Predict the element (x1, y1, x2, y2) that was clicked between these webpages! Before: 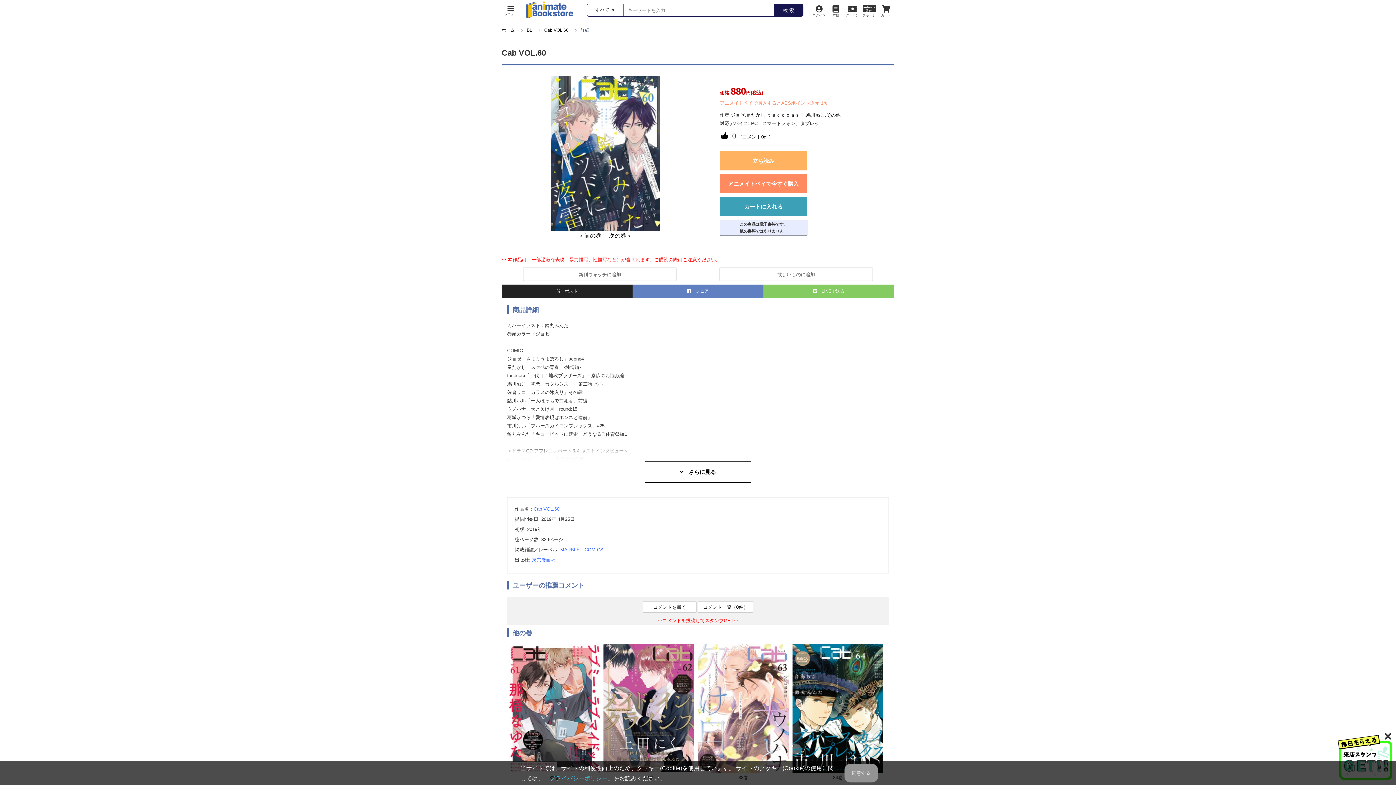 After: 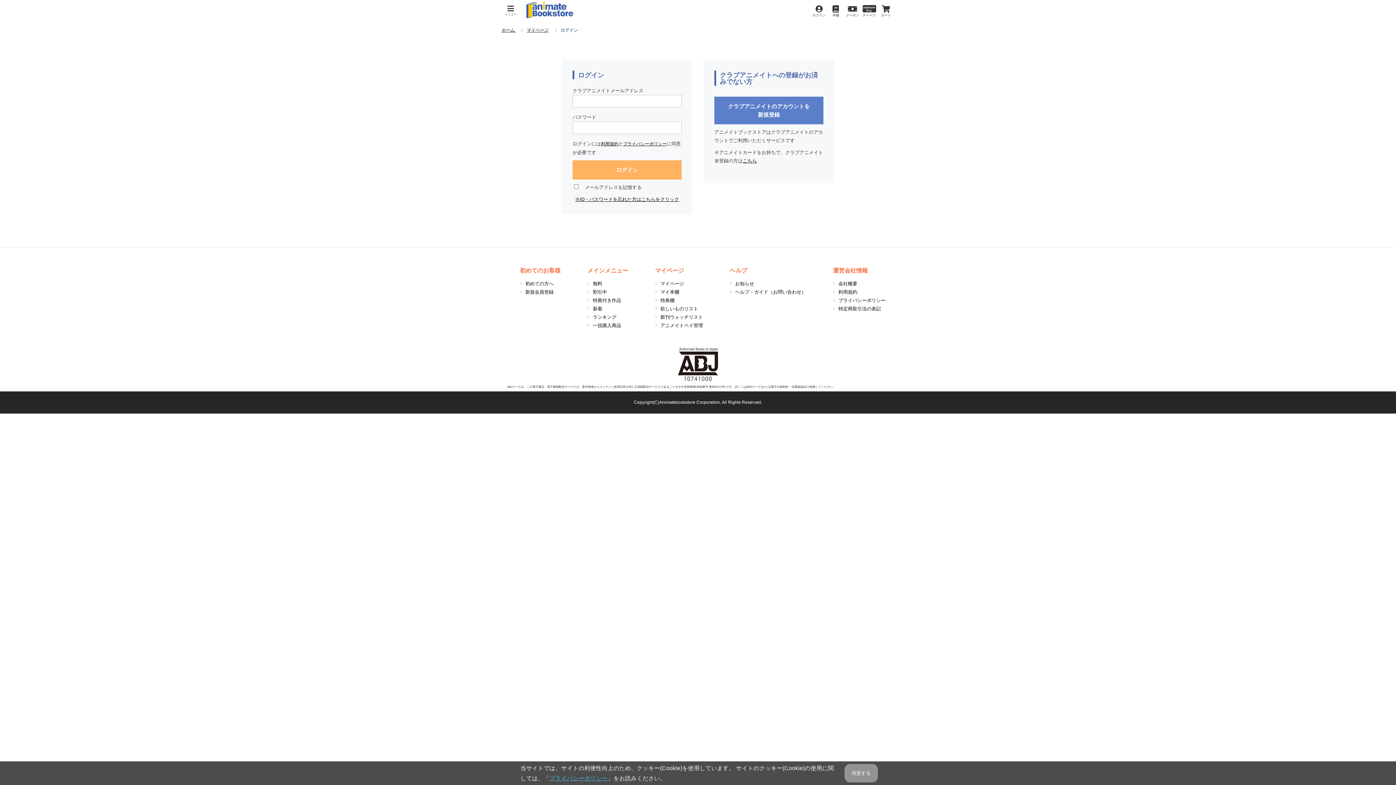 Action: bbox: (861, 5, 877, 17) label: チャージ